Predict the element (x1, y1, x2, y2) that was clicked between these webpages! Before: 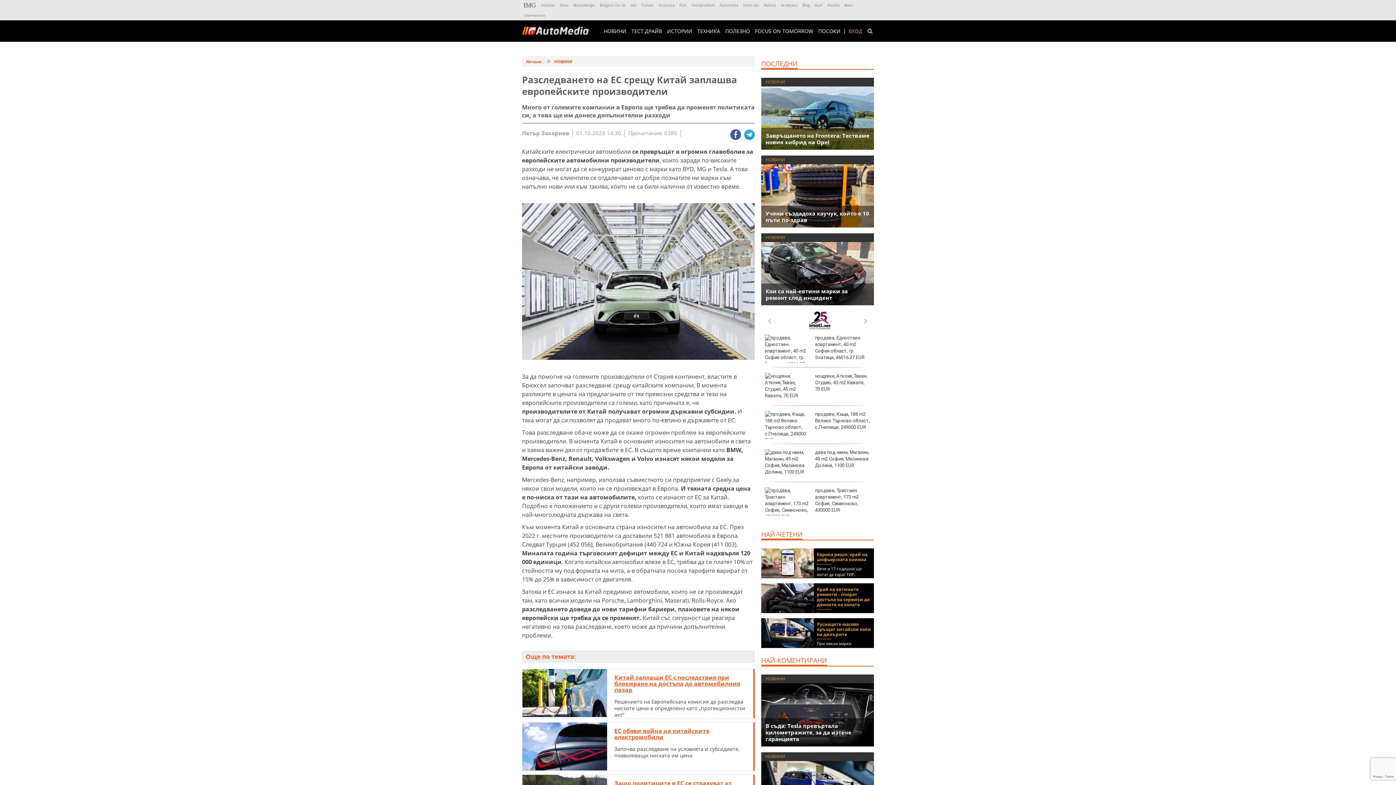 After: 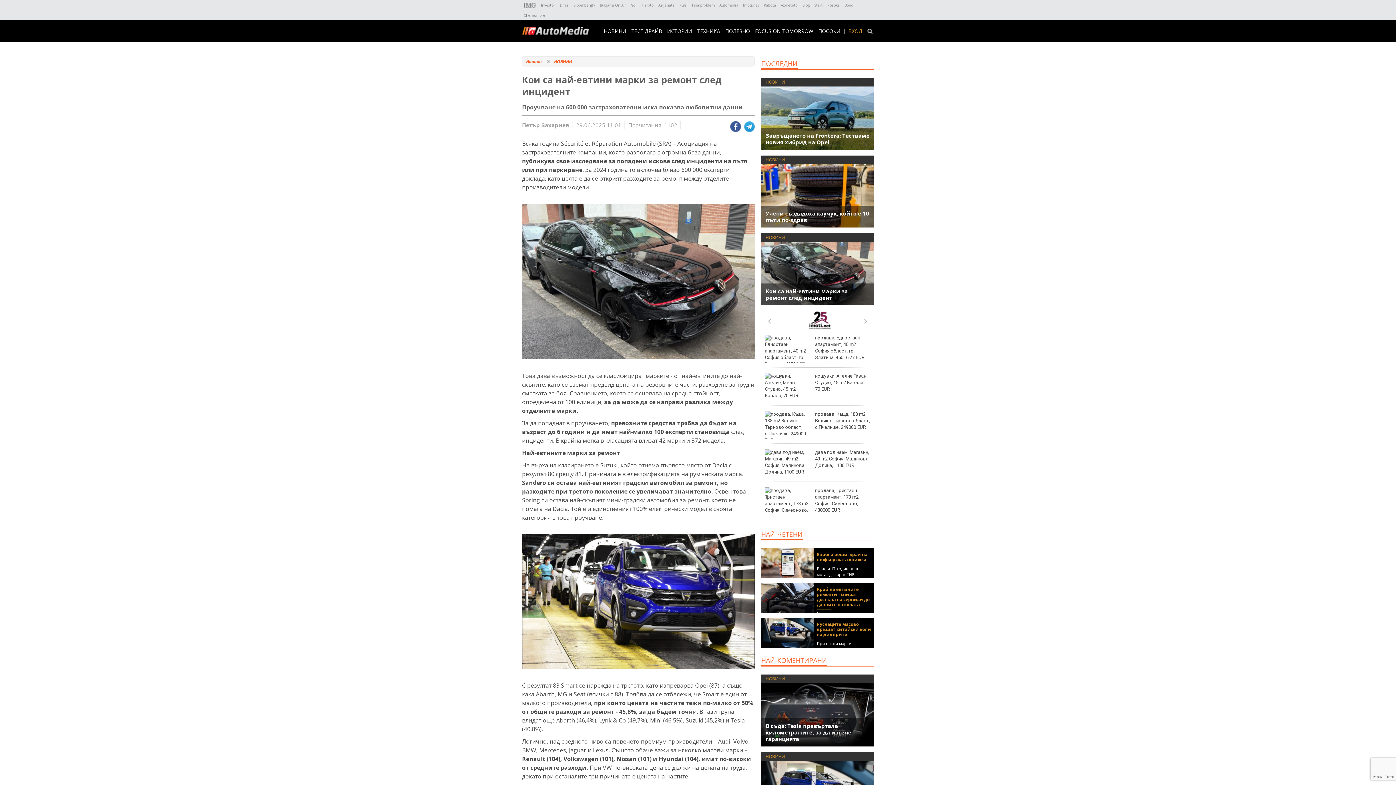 Action: bbox: (761, 269, 874, 276)